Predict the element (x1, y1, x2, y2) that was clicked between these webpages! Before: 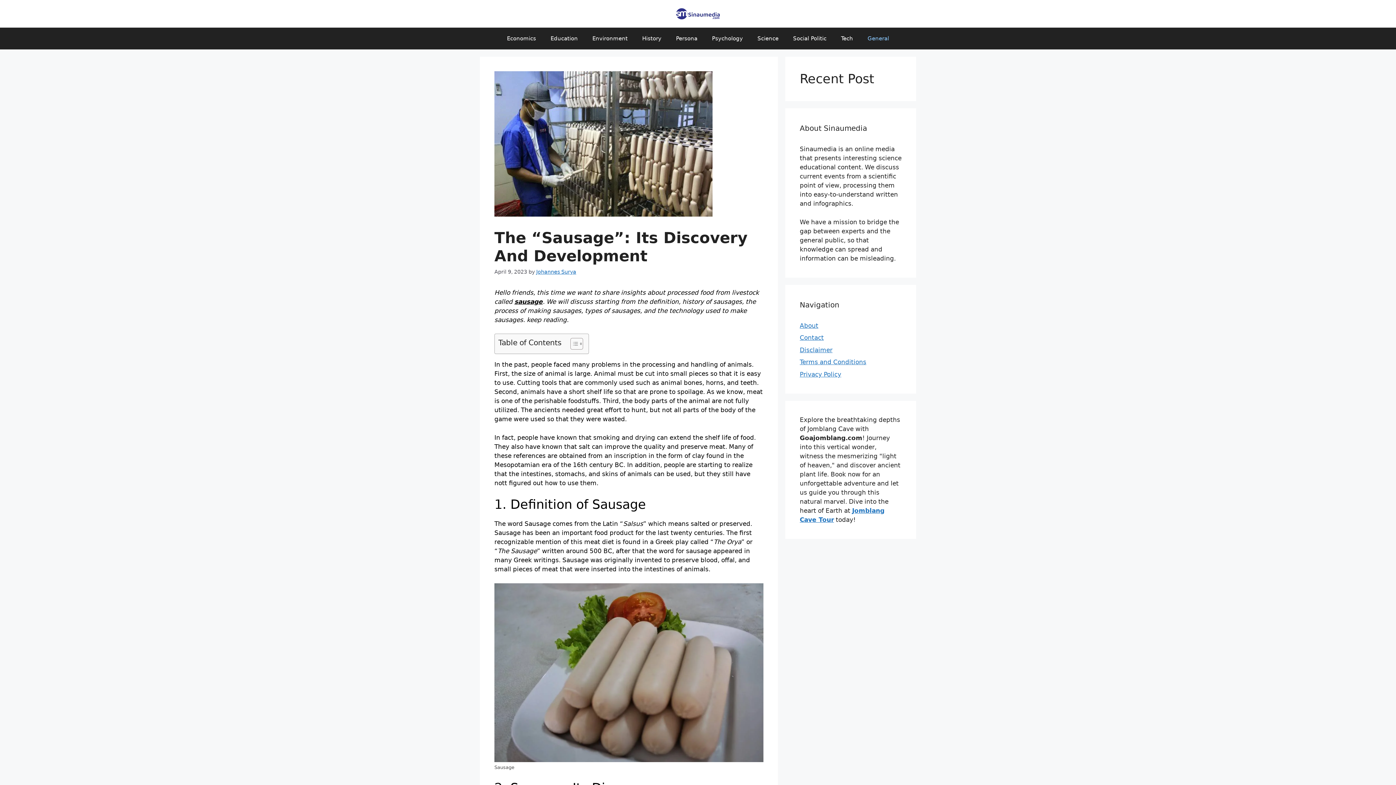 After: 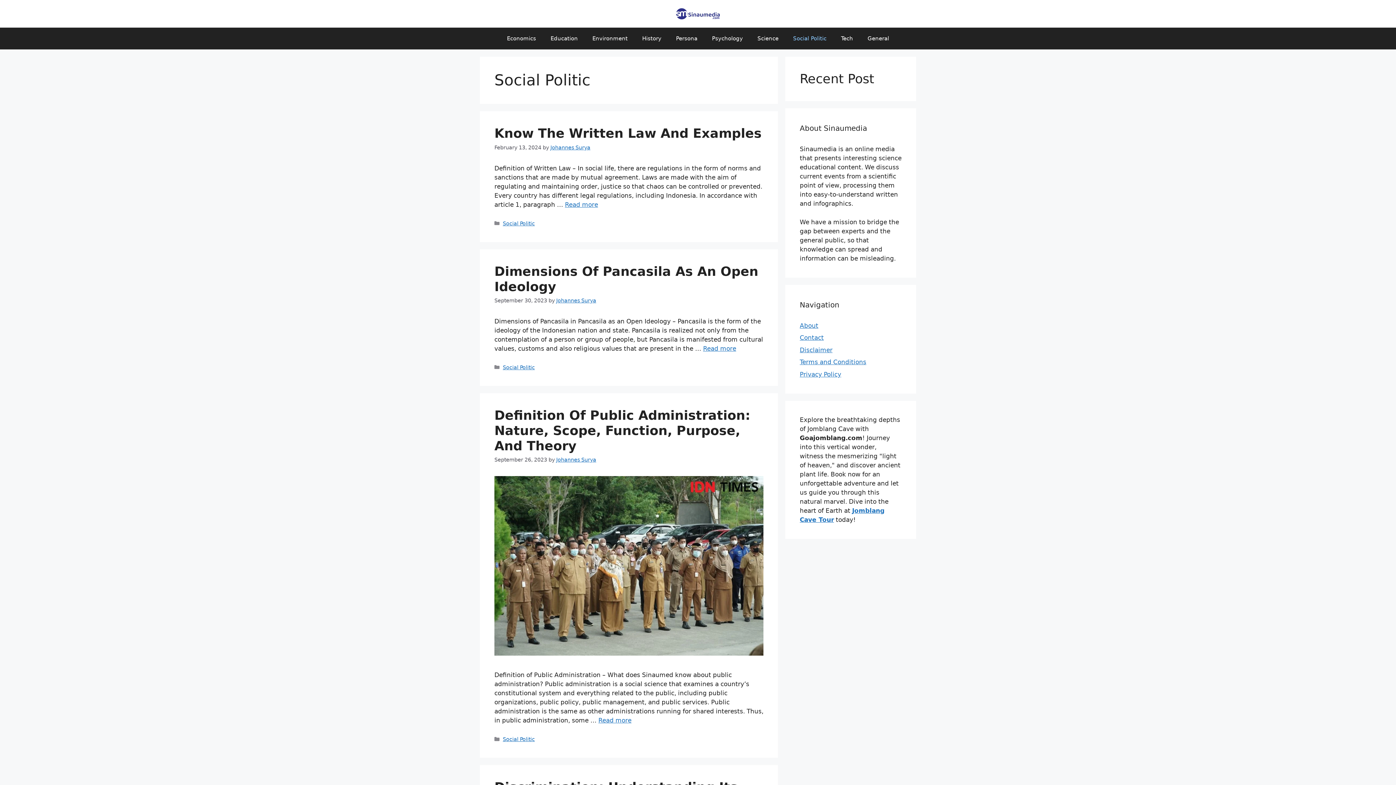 Action: bbox: (786, 27, 834, 49) label: Social Politic